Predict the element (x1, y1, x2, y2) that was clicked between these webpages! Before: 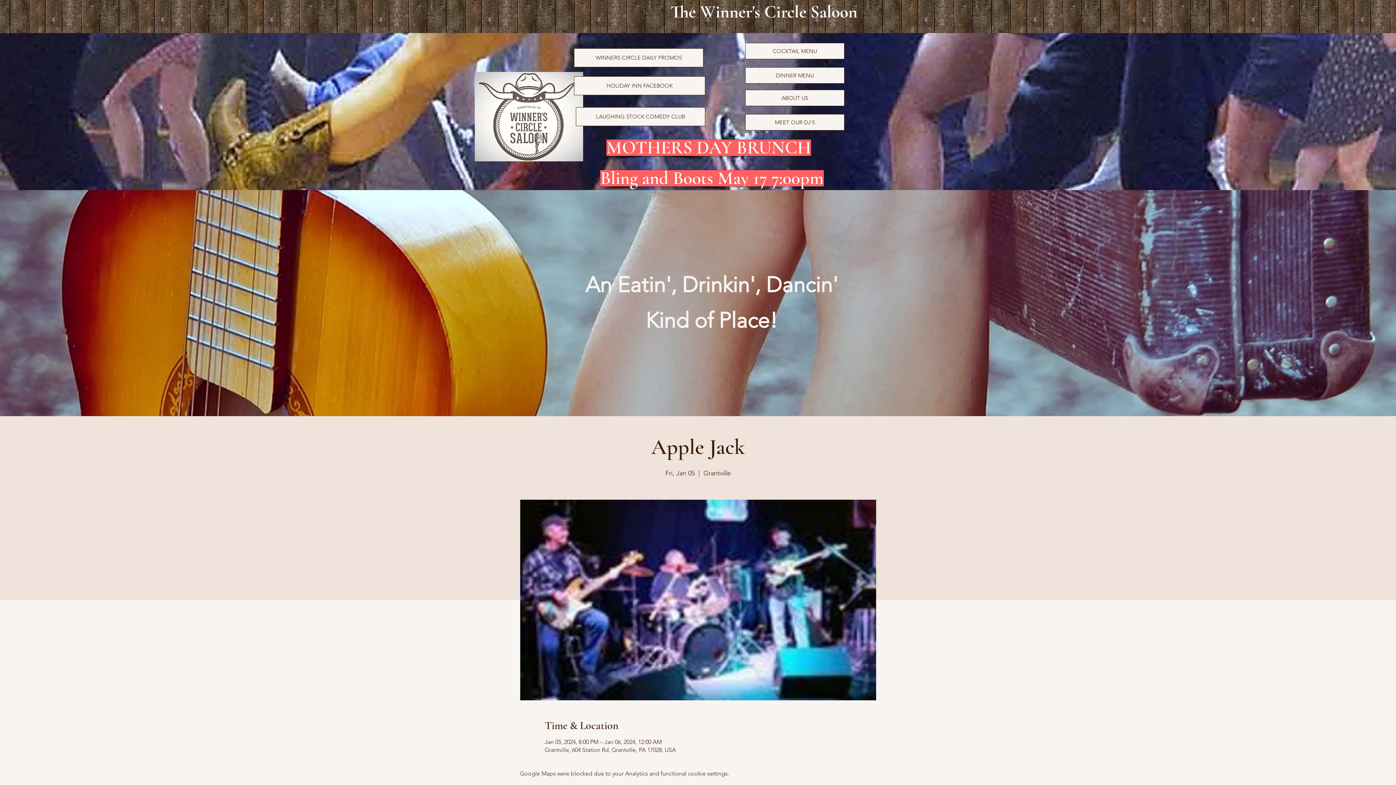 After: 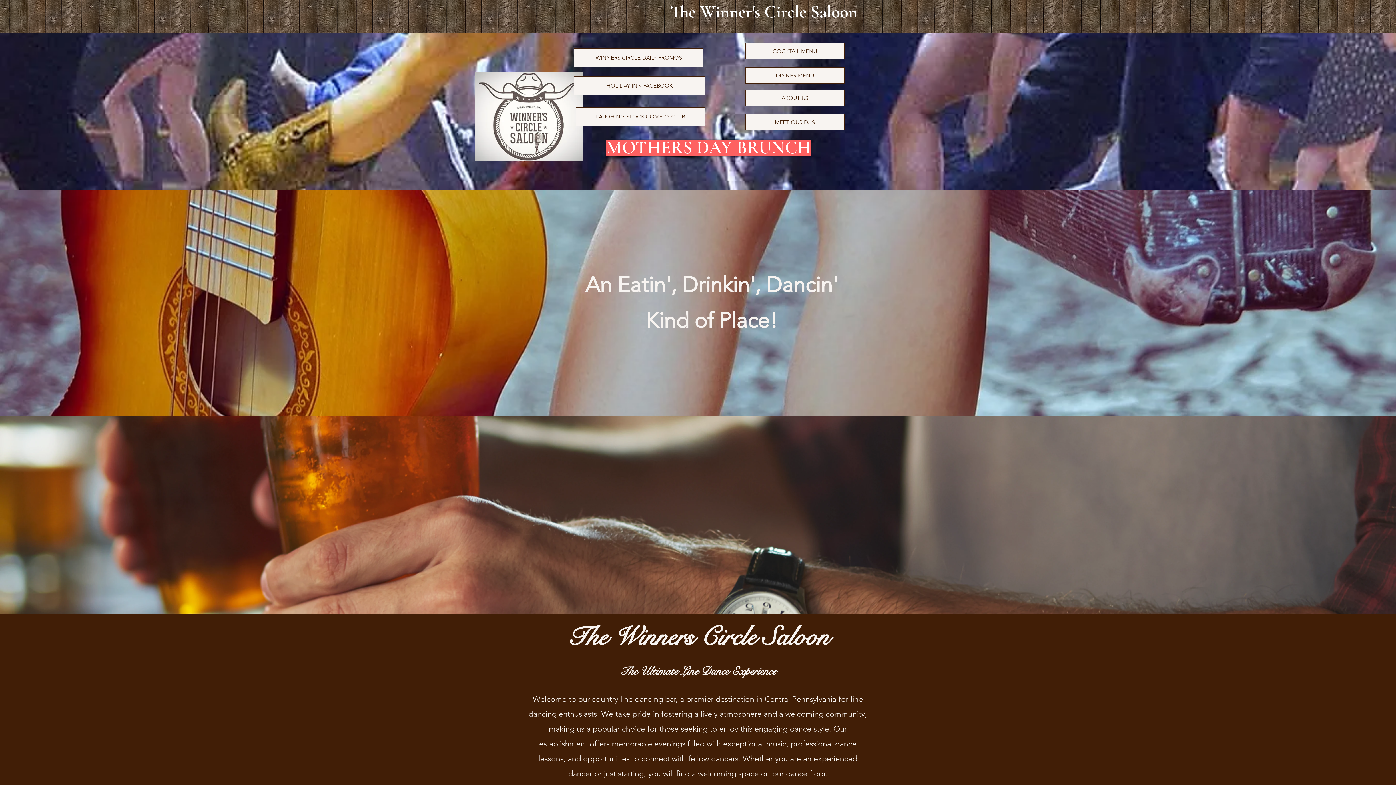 Action: bbox: (745, 89, 844, 106) label: ABOUT US